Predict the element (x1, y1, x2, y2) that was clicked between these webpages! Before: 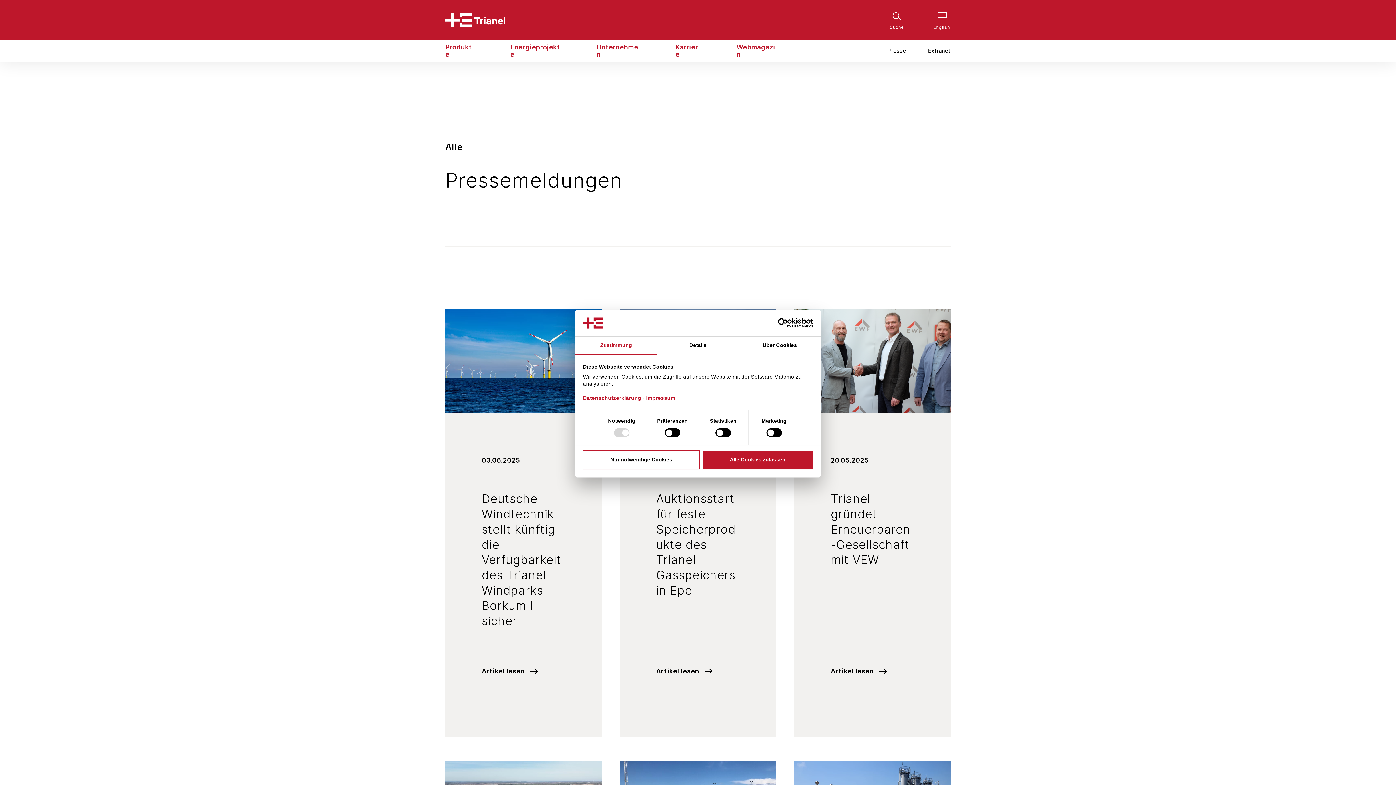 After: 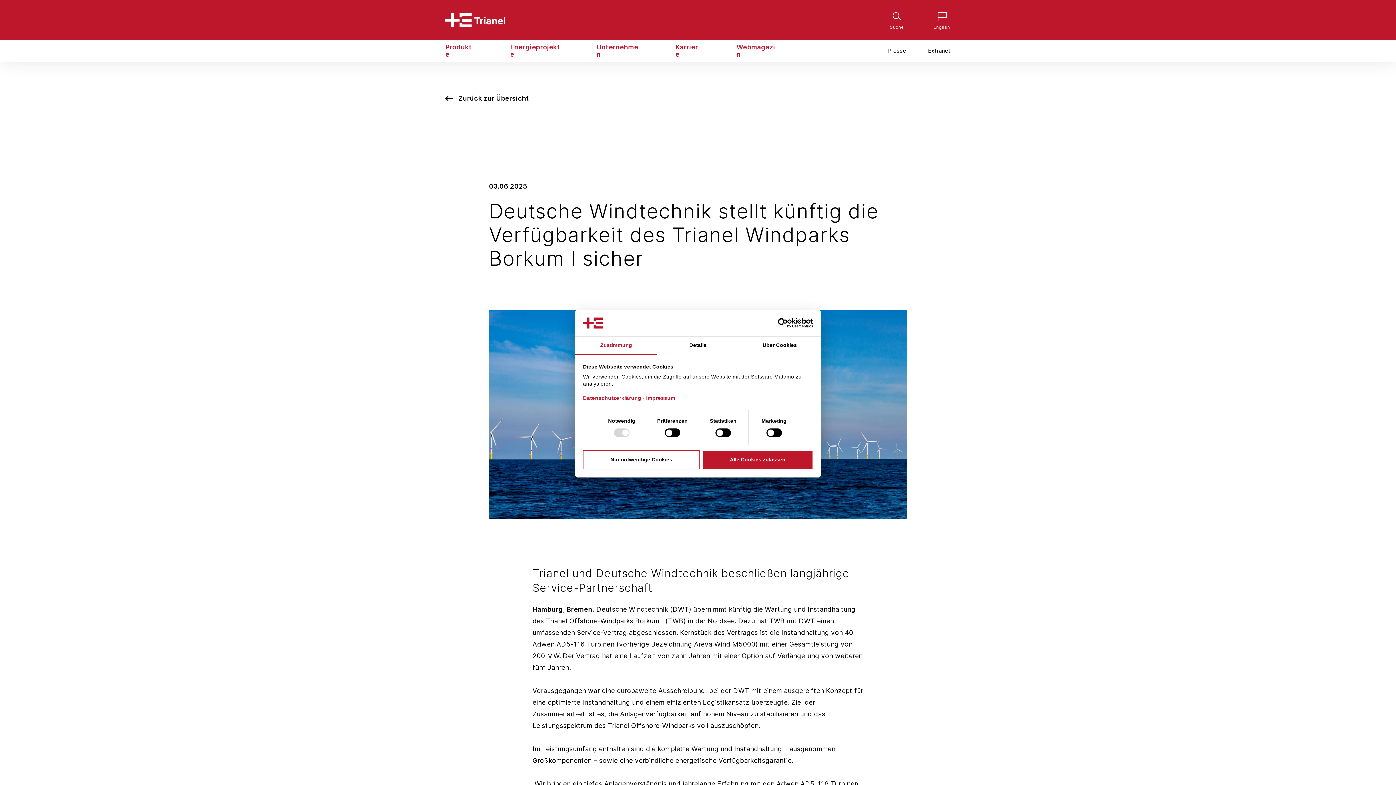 Action: label: Artikel lesen bbox: (445, 309, 601, 737)